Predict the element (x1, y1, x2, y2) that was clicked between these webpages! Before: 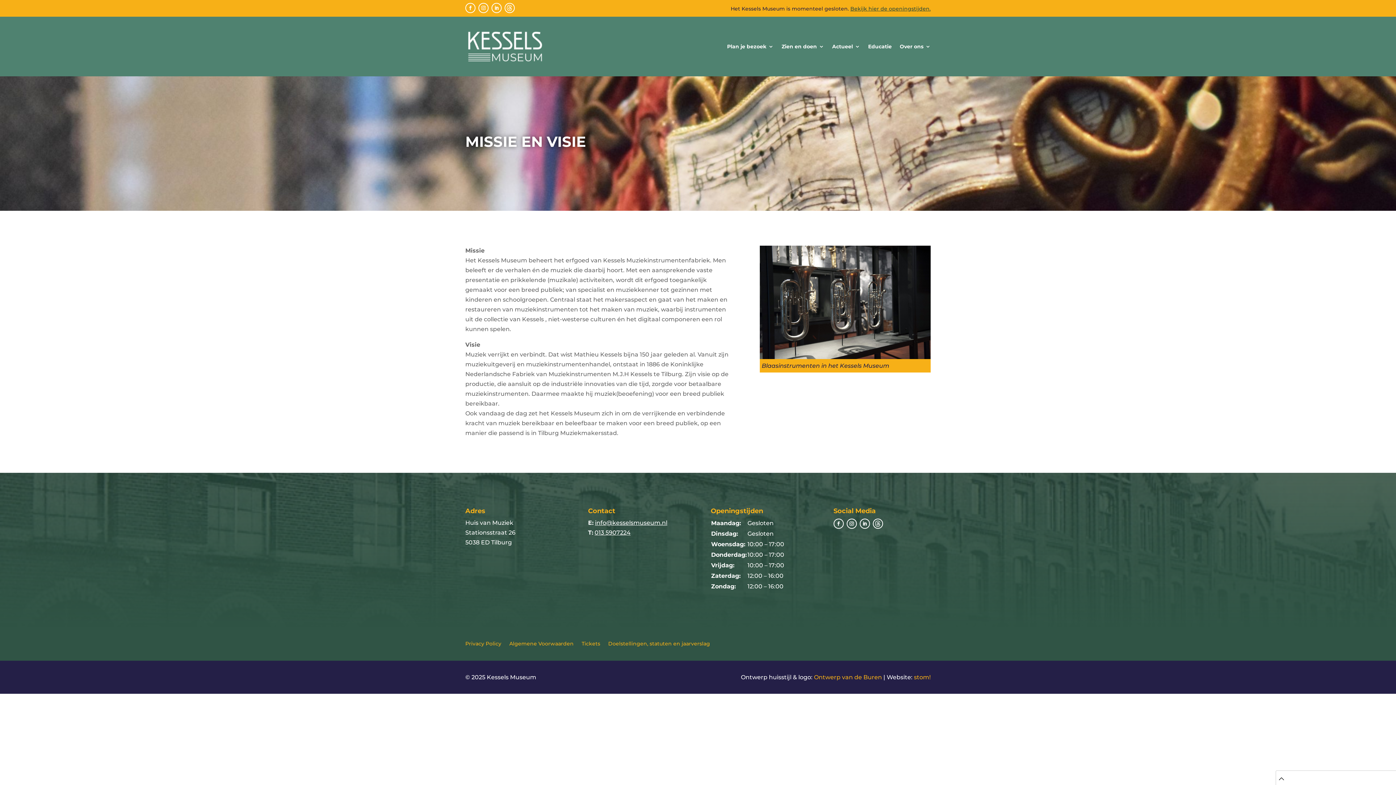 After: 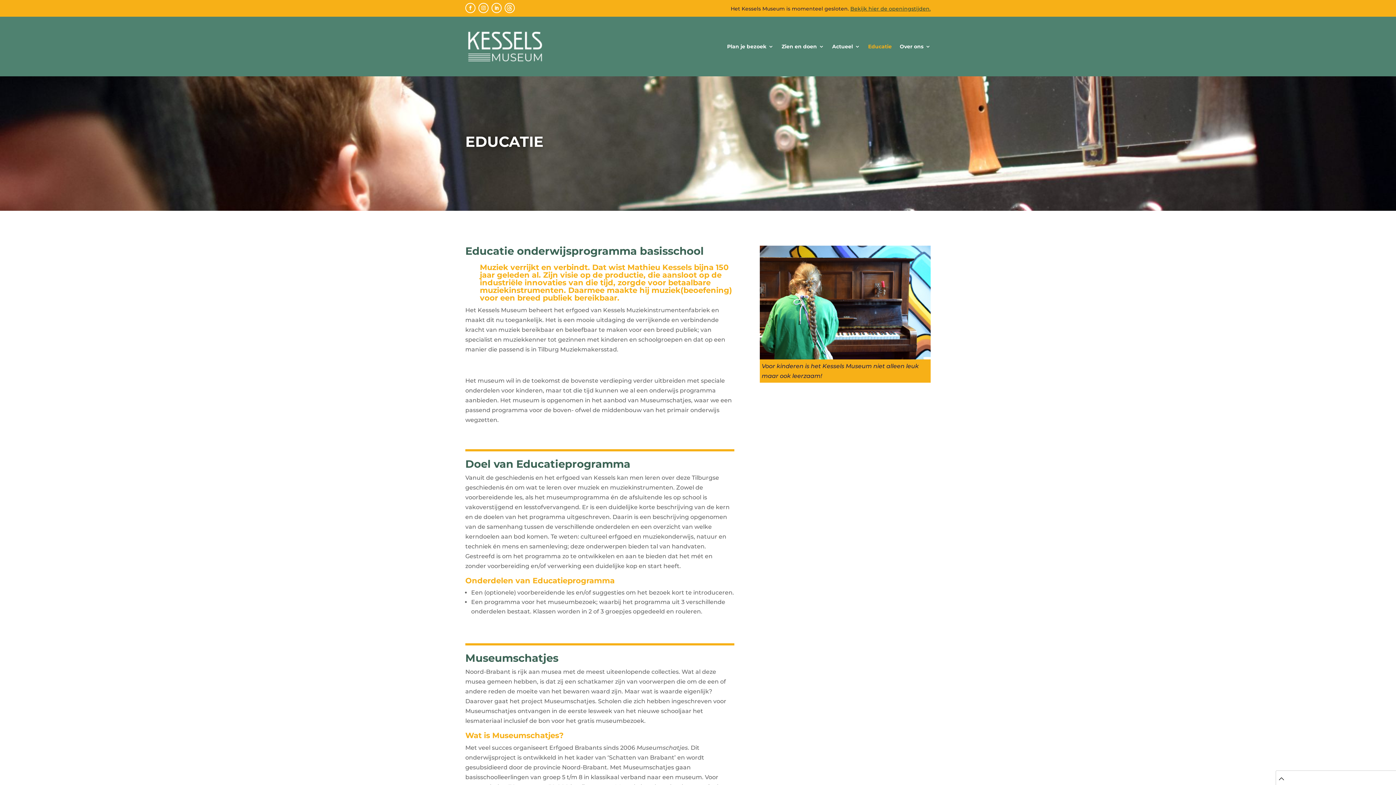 Action: label: Educatie bbox: (868, 28, 892, 64)